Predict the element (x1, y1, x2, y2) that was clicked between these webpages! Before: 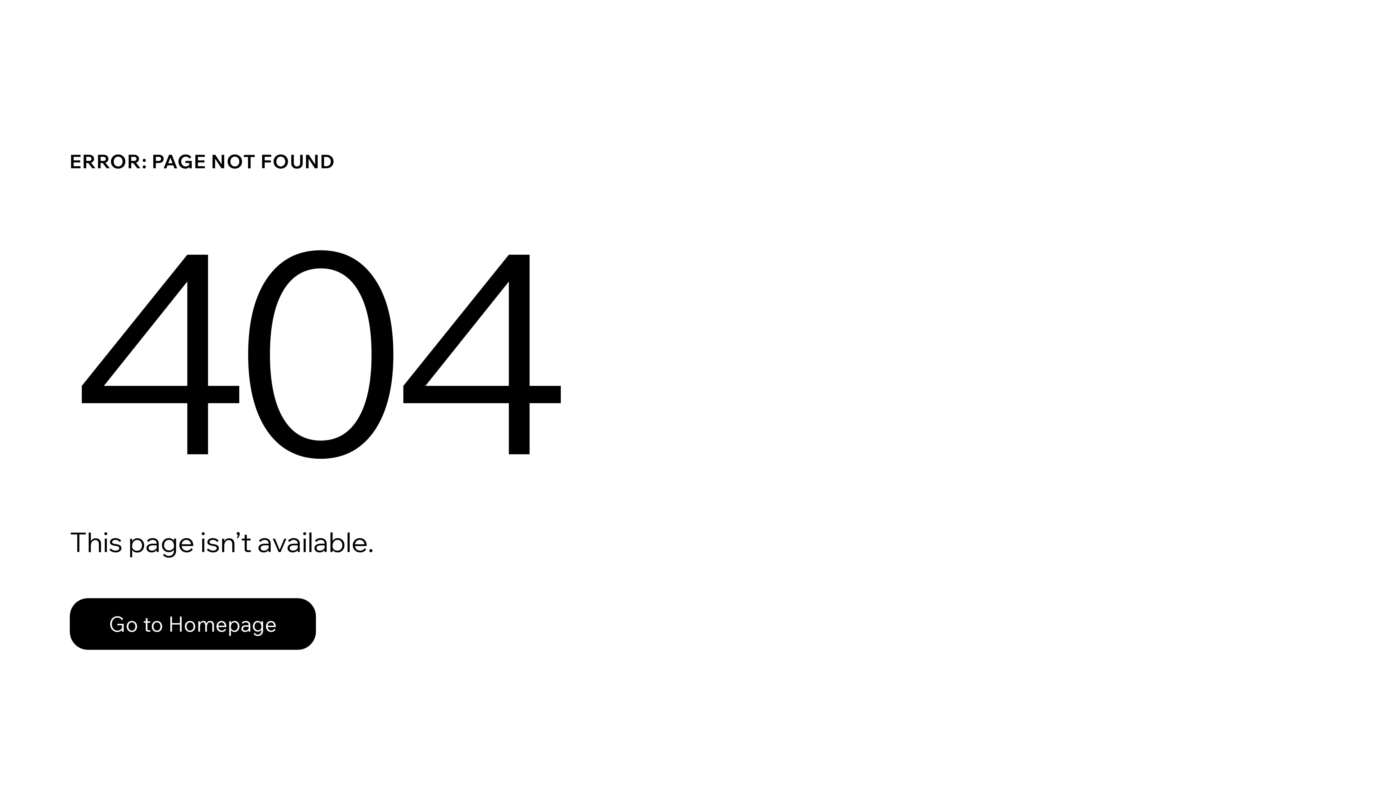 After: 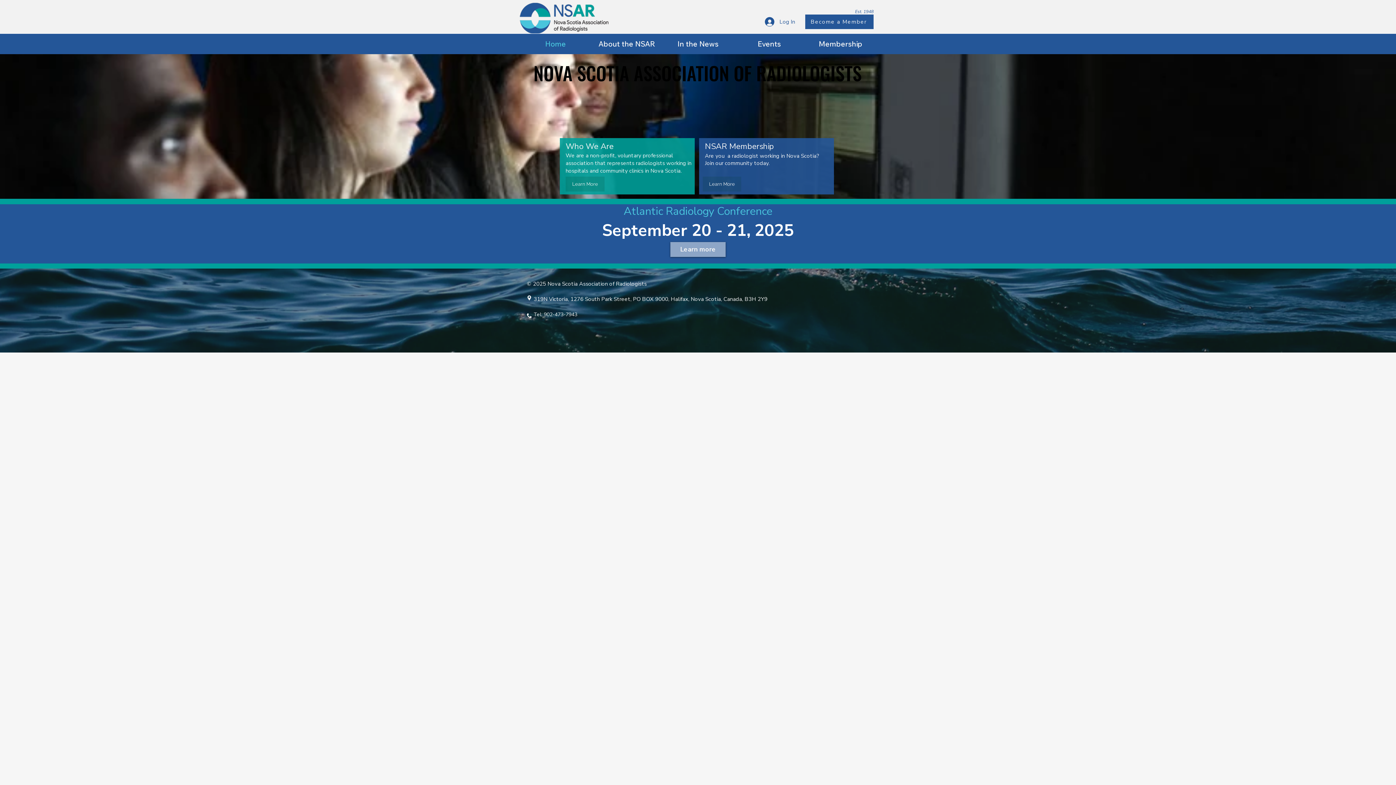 Action: label: Go to Homepage bbox: (69, 582, 768, 659)